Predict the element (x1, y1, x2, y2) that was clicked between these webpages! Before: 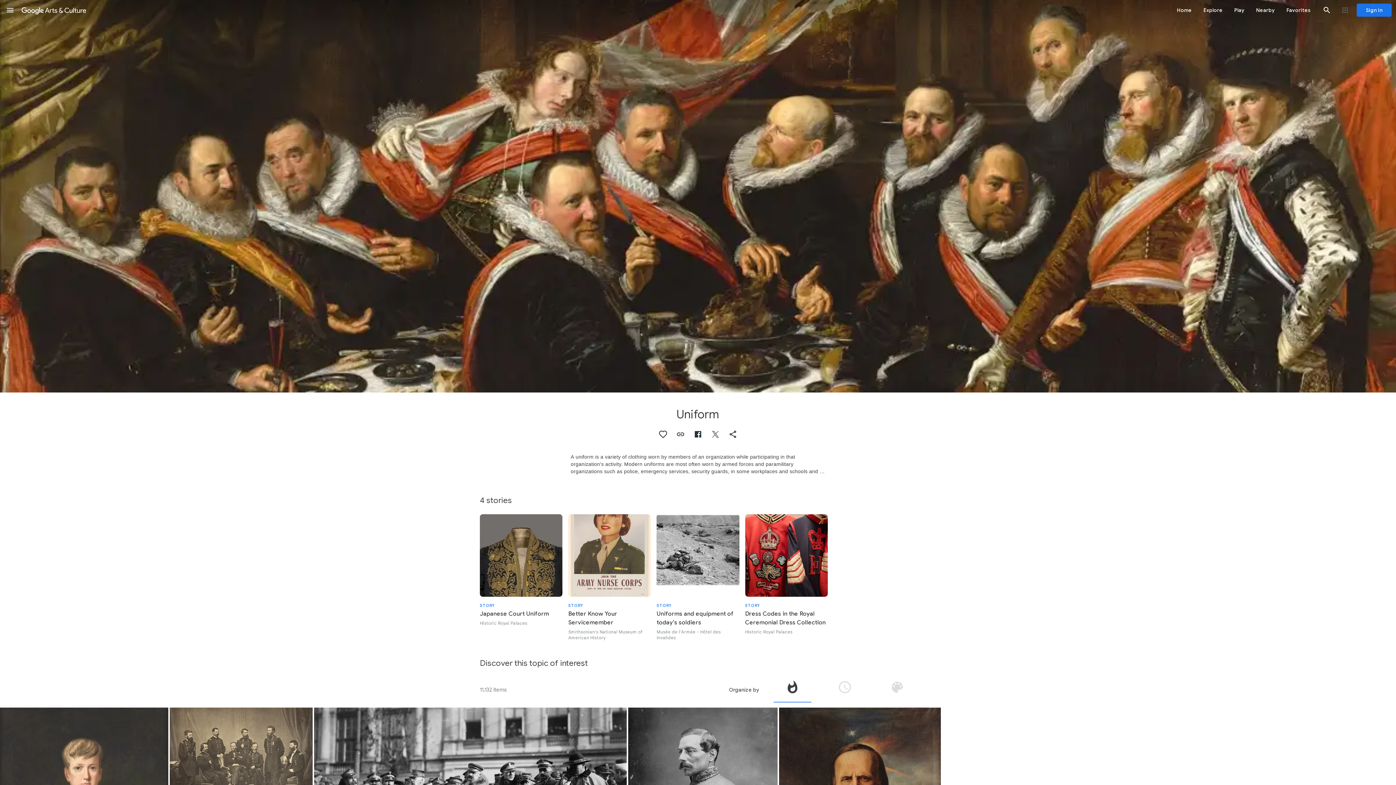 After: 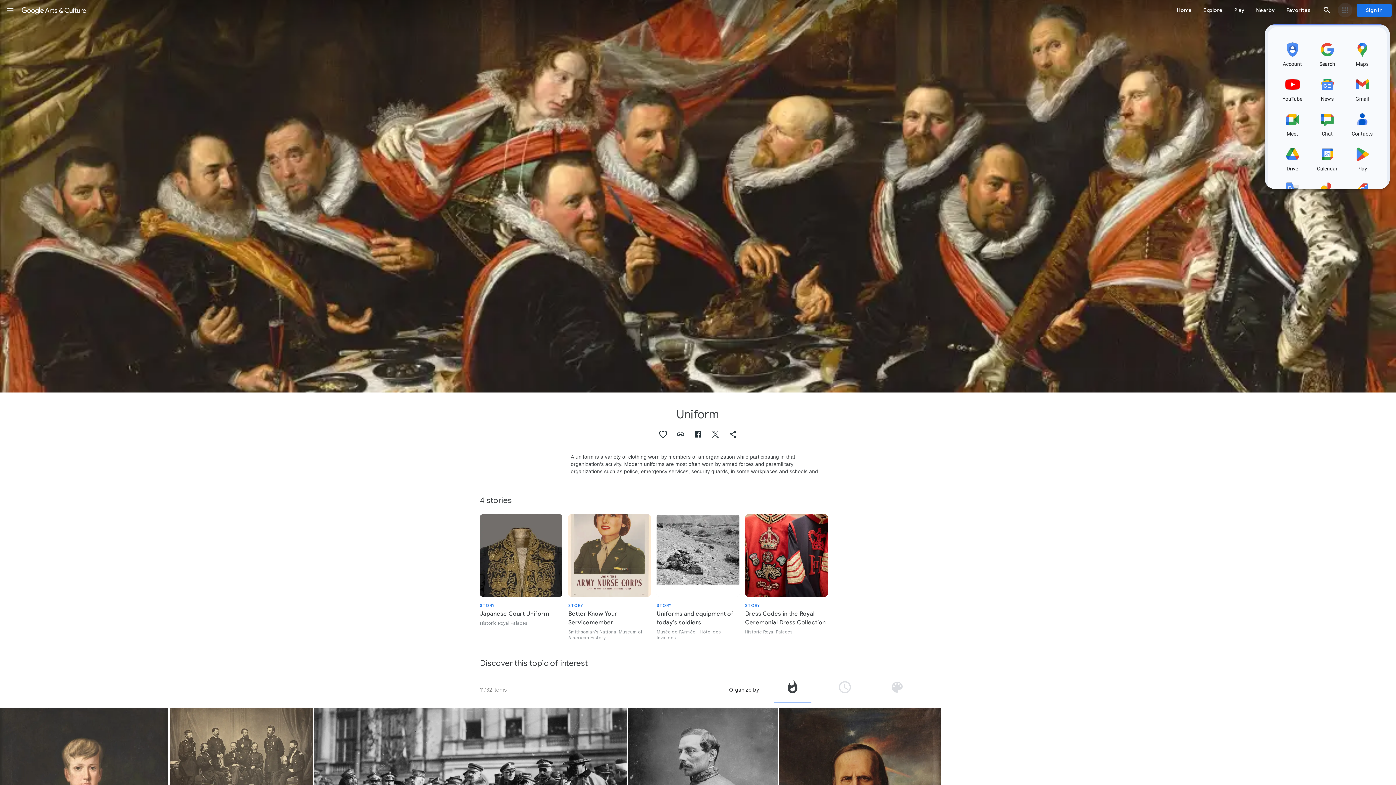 Action: label: Google apps bbox: (1338, 2, 1352, 17)